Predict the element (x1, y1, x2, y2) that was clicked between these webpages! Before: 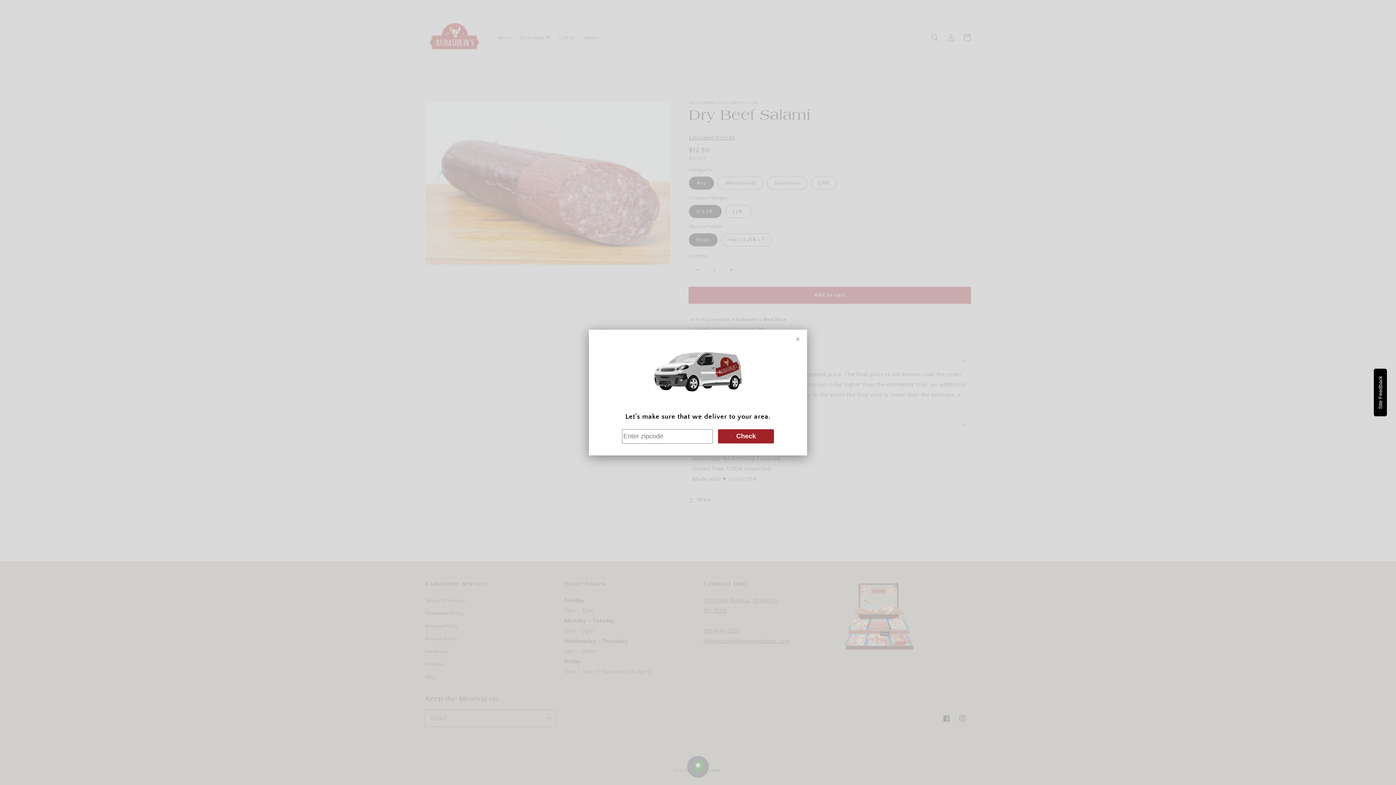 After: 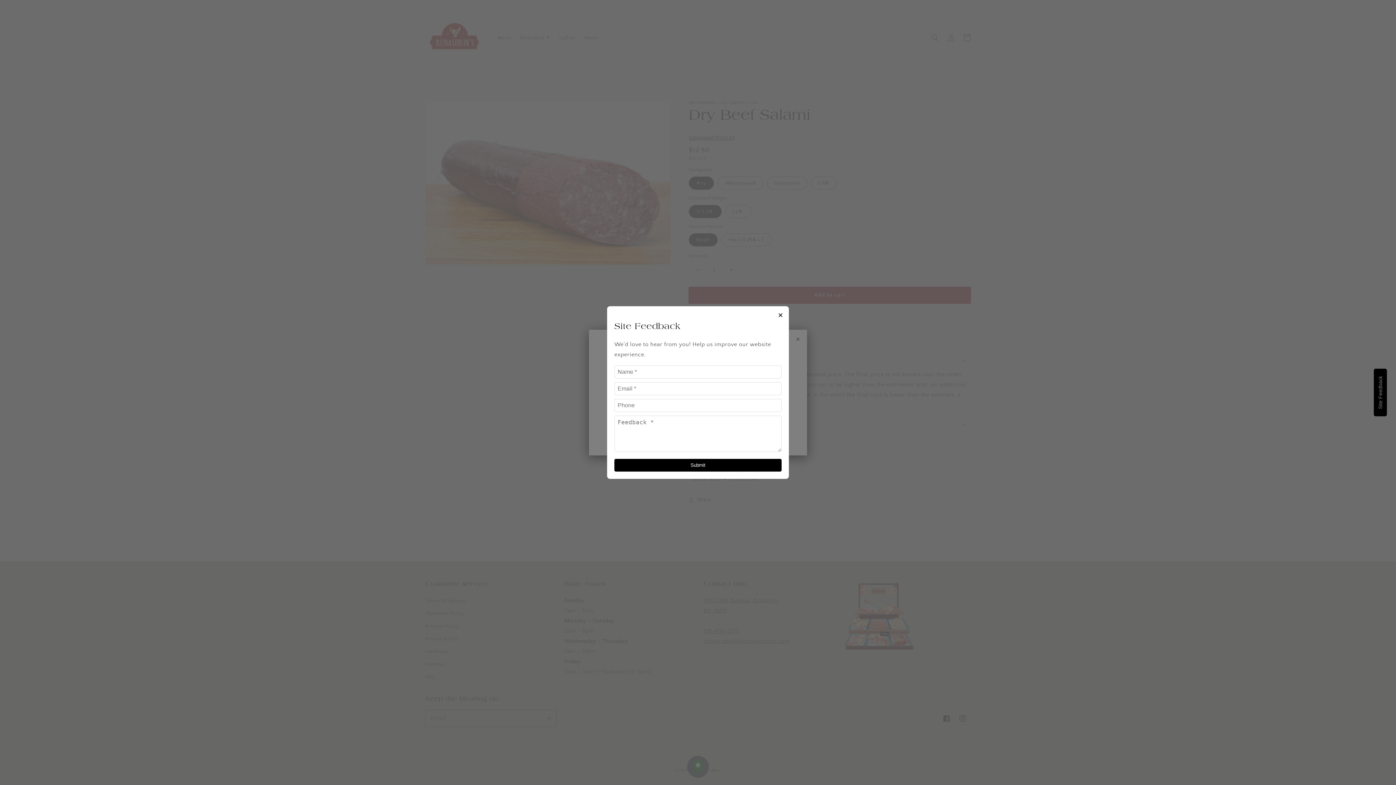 Action: label: Site Feedback bbox: (1374, 368, 1387, 416)